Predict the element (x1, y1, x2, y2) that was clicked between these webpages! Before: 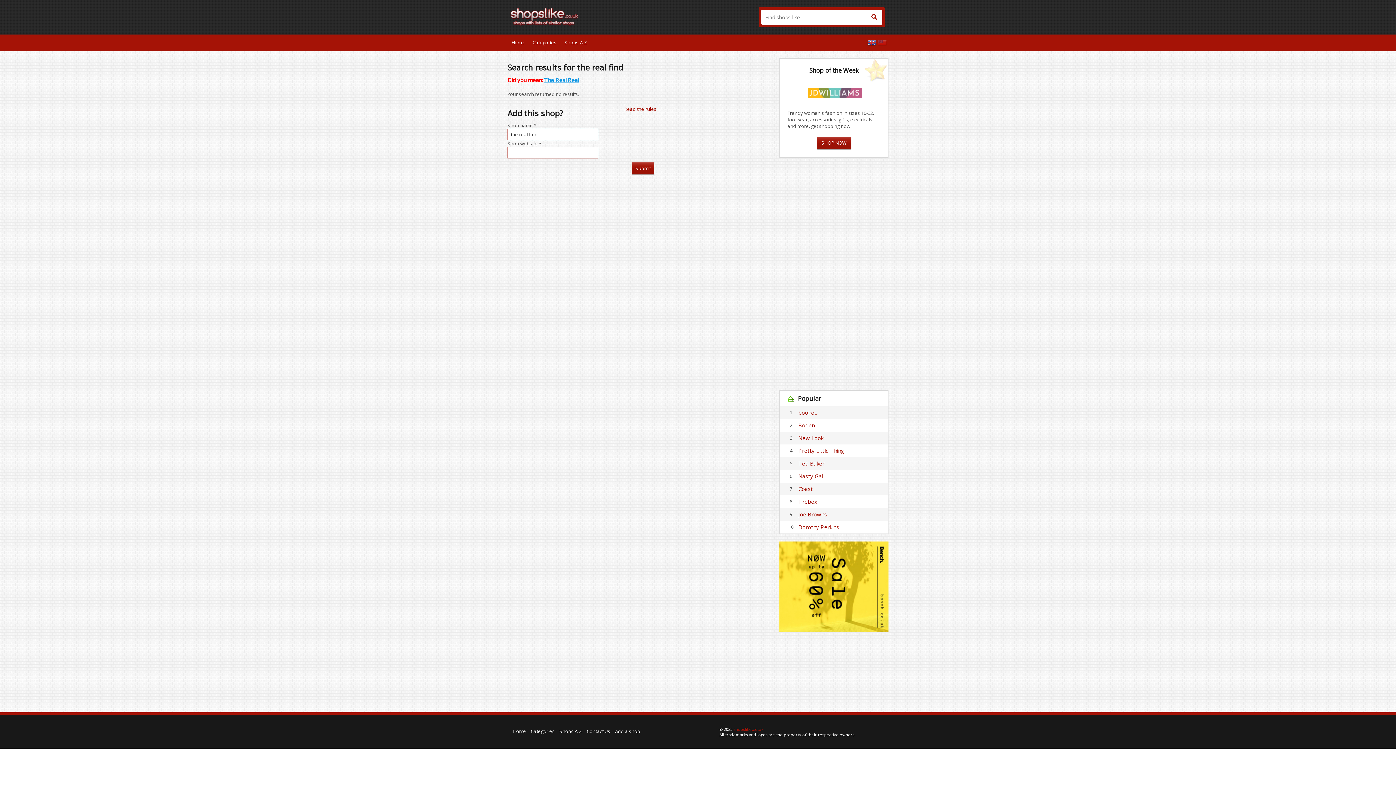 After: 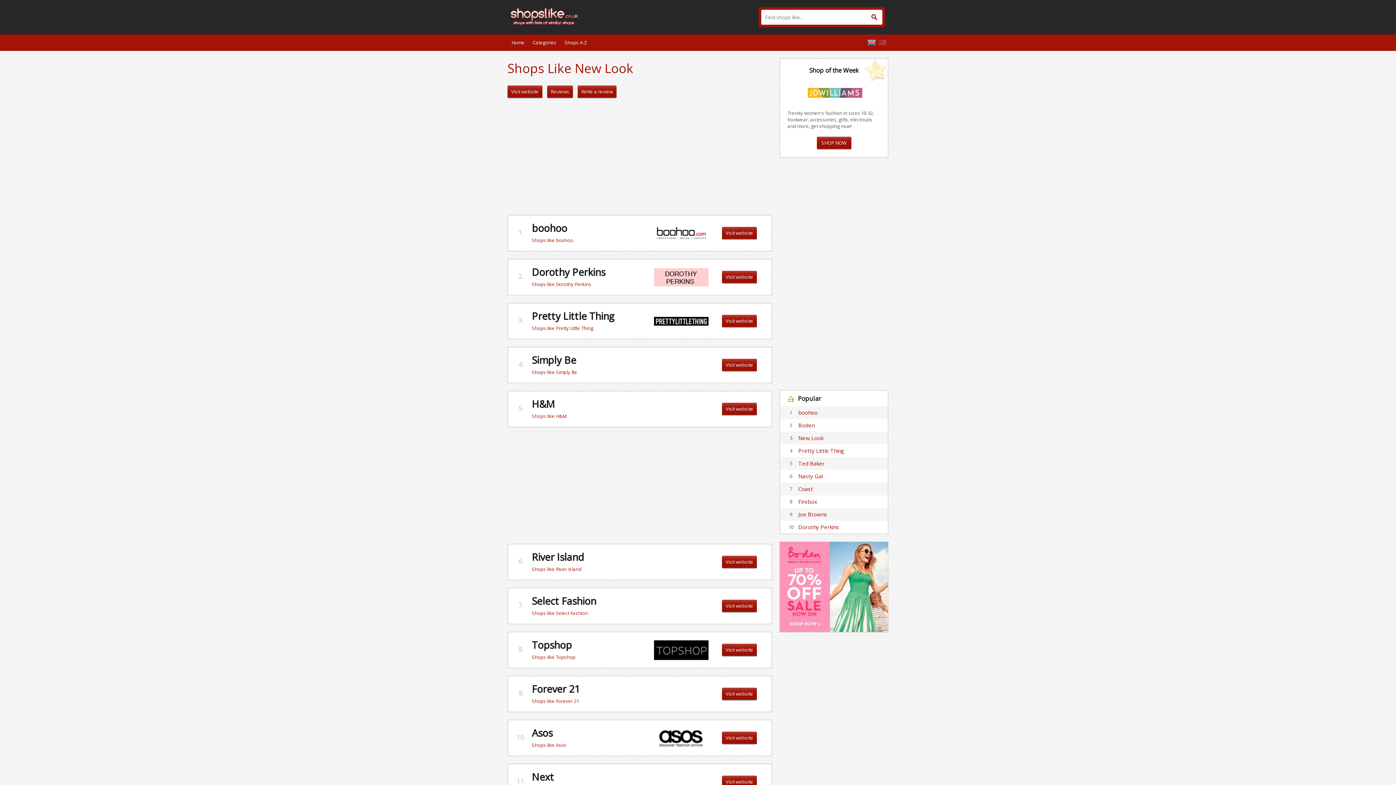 Action: bbox: (784, 433, 886, 442) label: New Look